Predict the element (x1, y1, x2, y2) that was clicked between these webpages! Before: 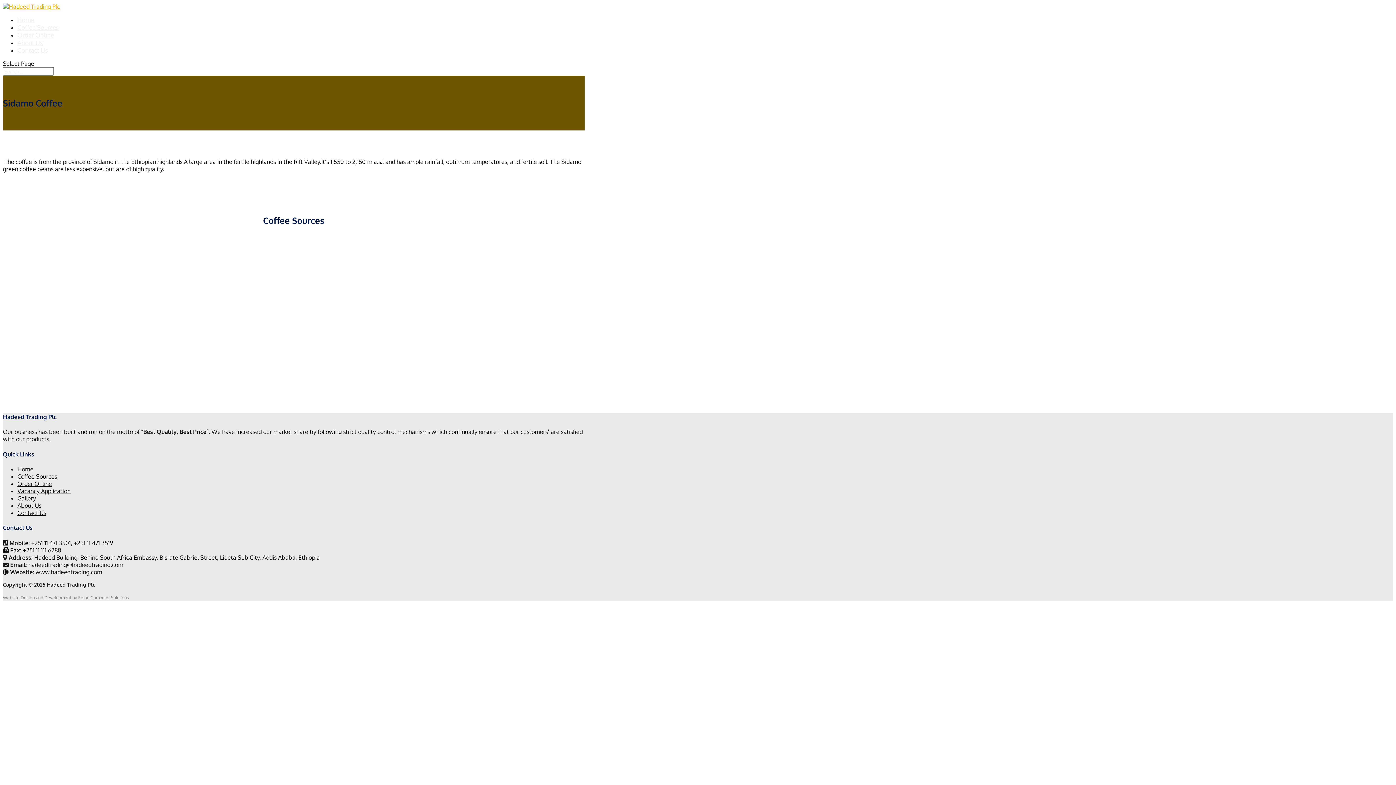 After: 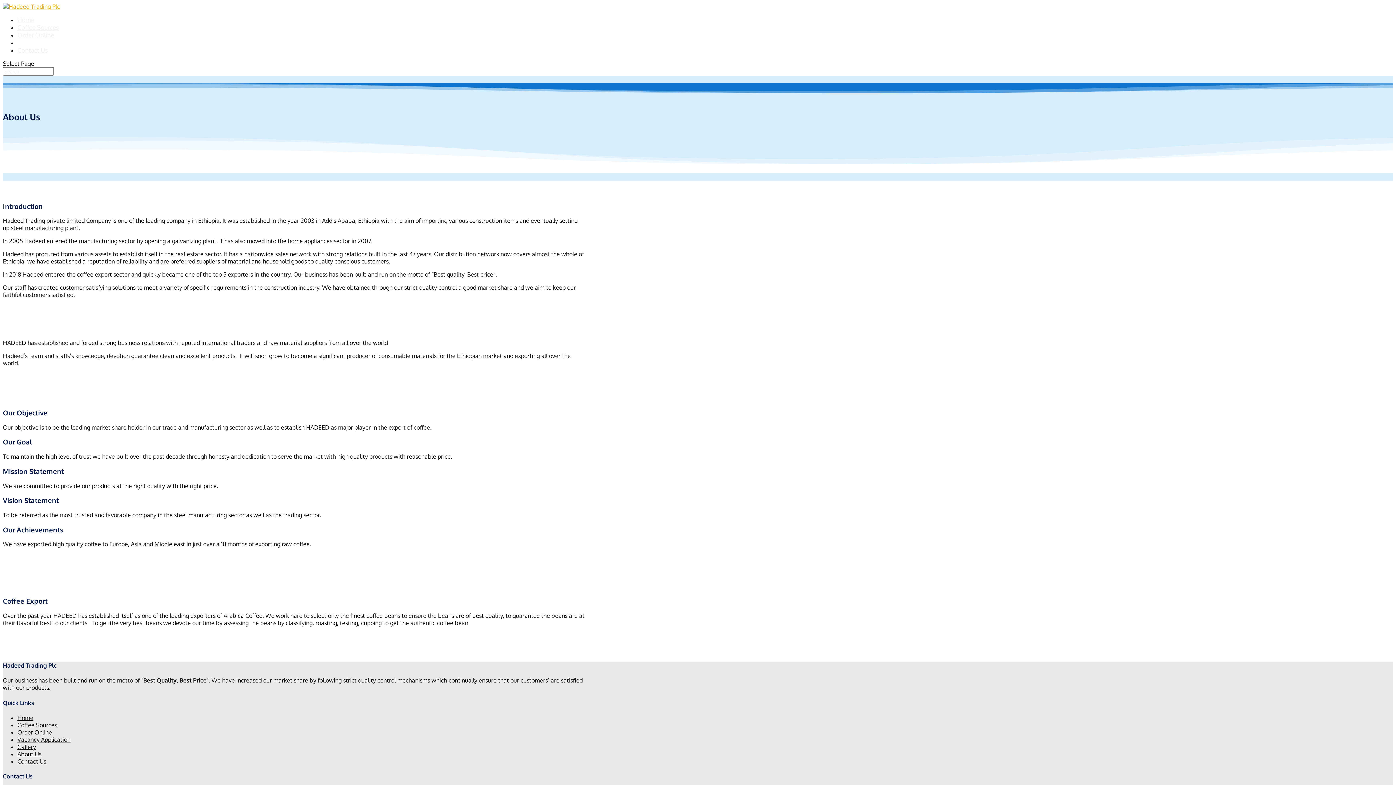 Action: bbox: (17, 38, 42, 46) label: About Us